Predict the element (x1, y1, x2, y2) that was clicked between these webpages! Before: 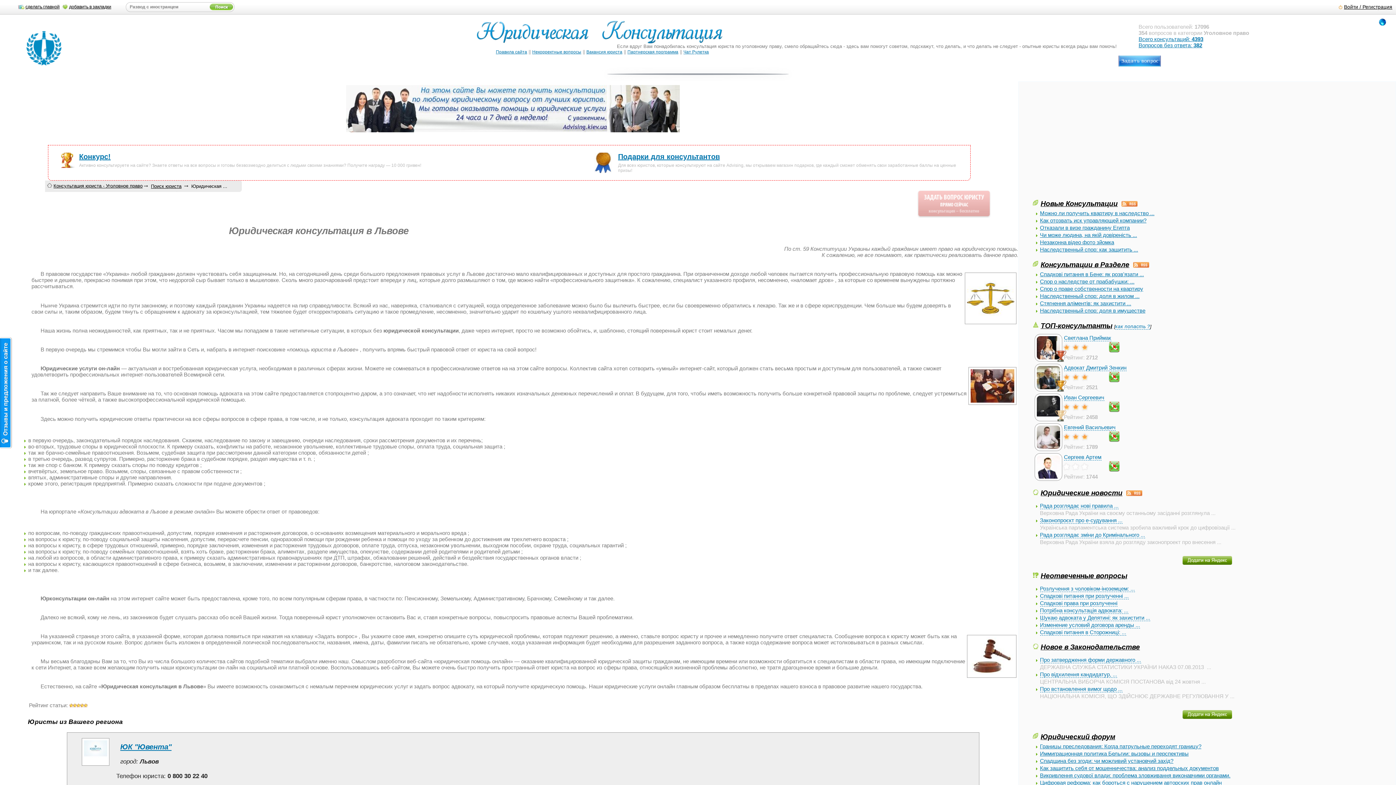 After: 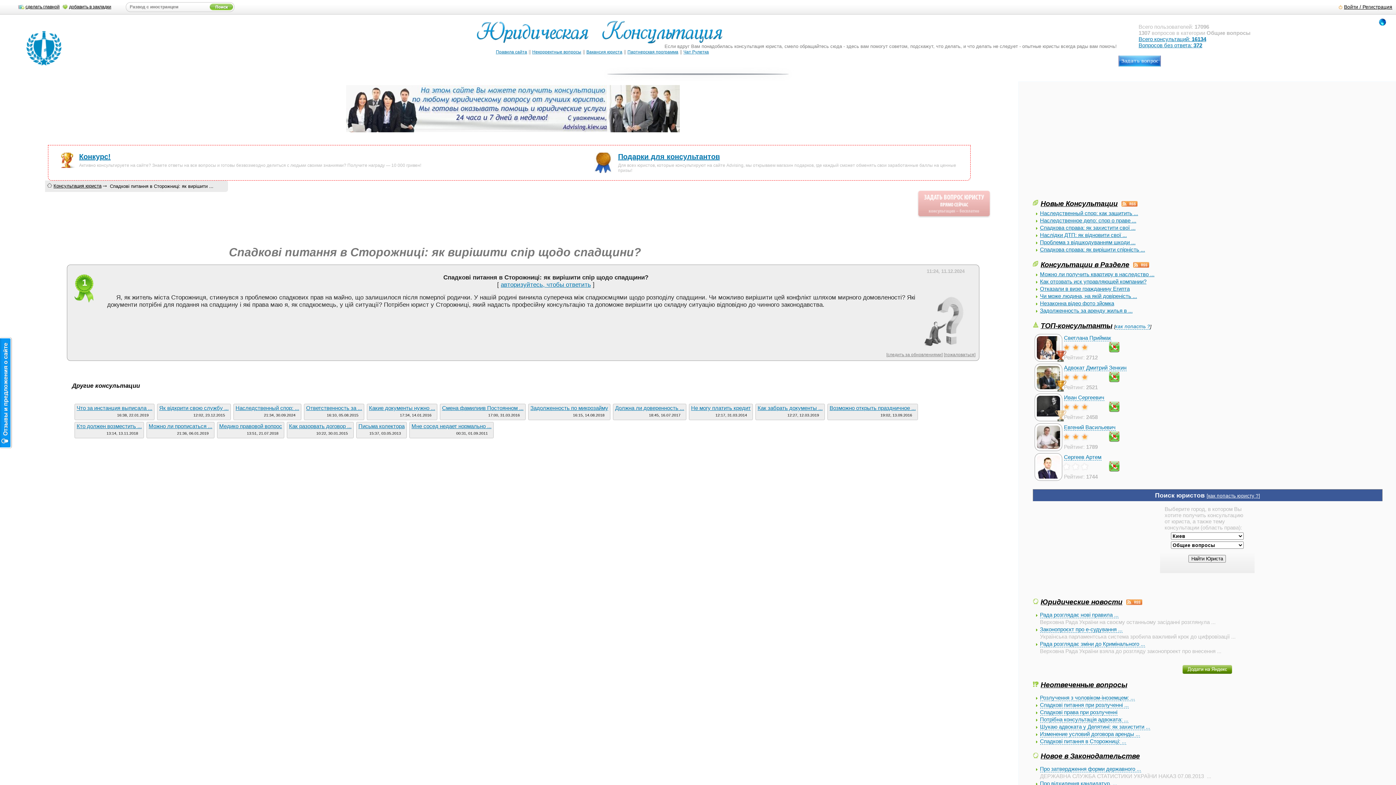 Action: bbox: (1040, 629, 1126, 636) label: Спадкові питання в Сторожниці: ...